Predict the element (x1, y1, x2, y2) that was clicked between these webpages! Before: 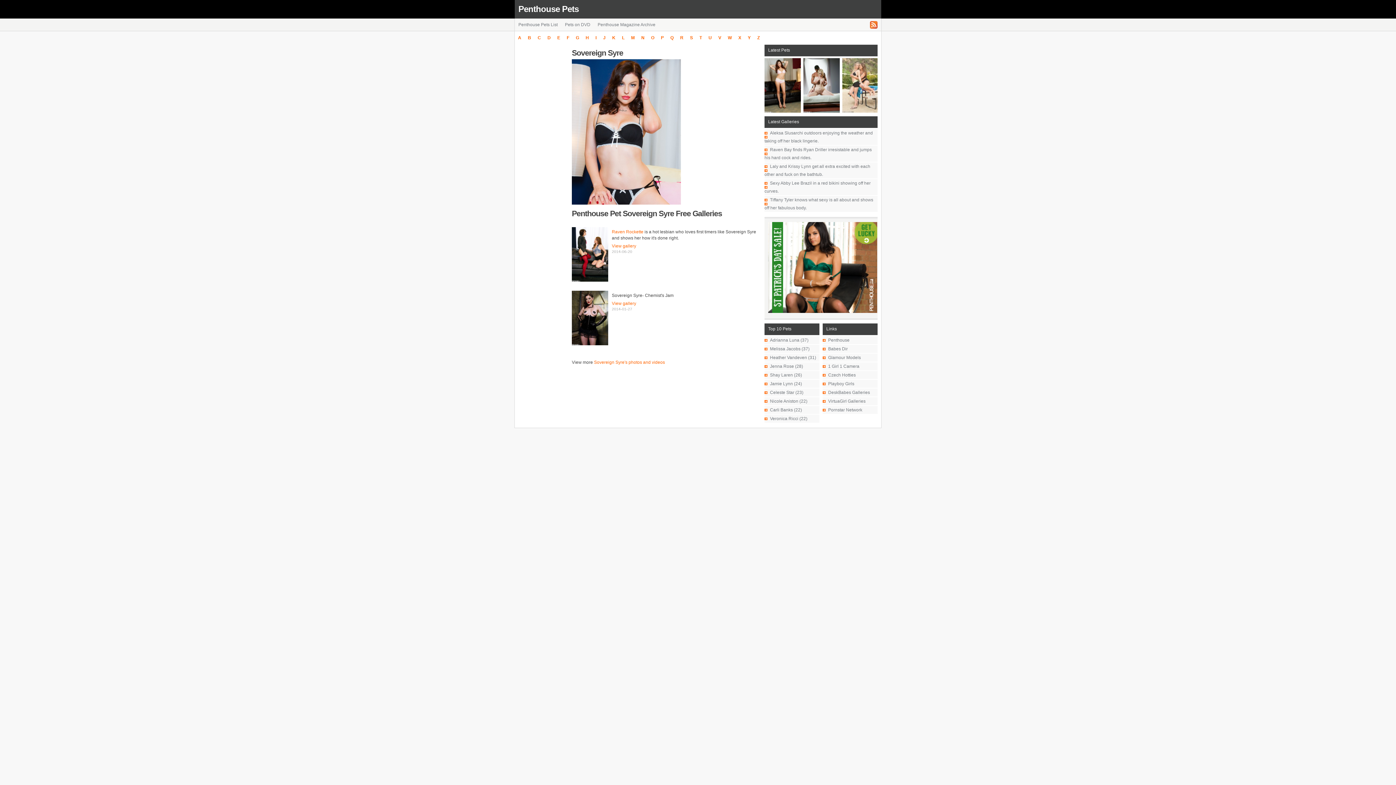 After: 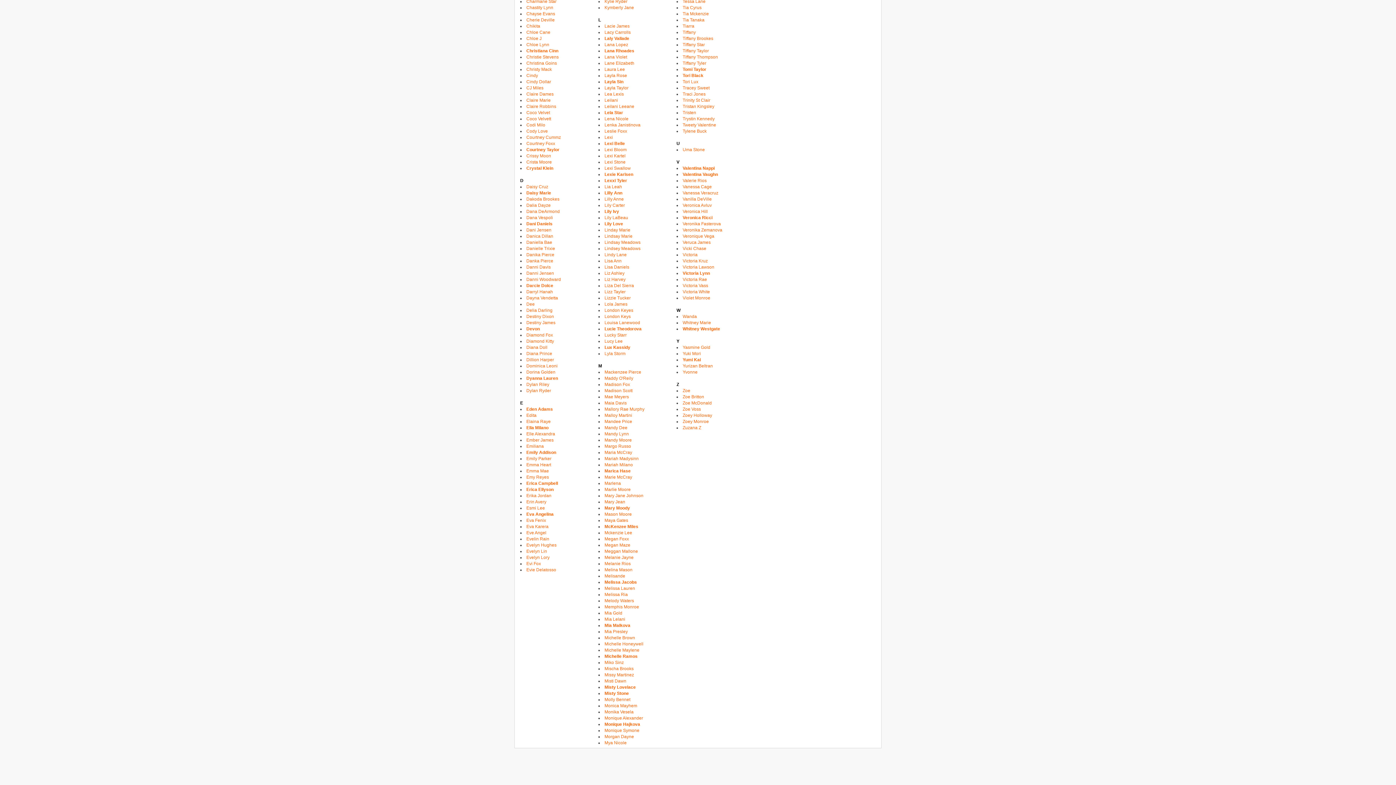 Action: bbox: (554, 32, 563, 43) label: E